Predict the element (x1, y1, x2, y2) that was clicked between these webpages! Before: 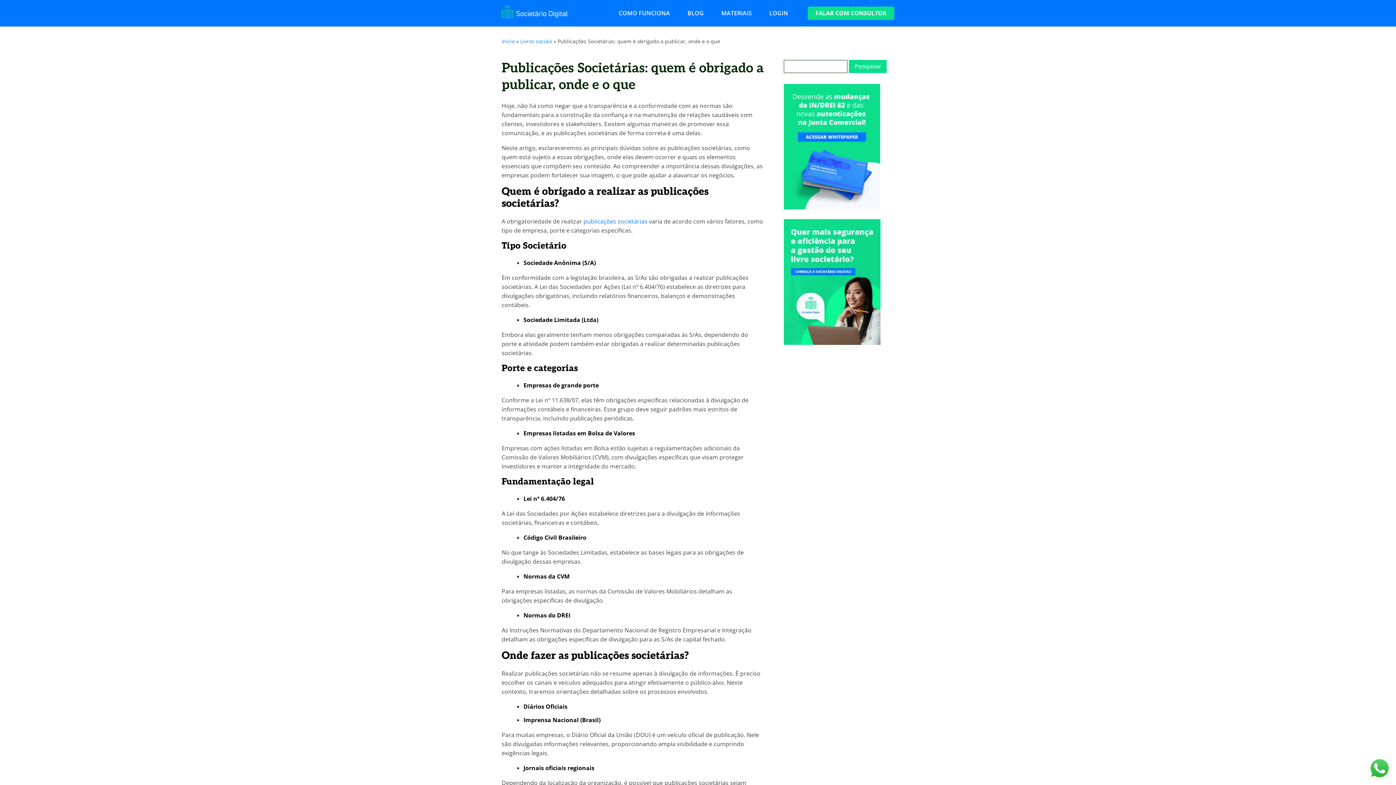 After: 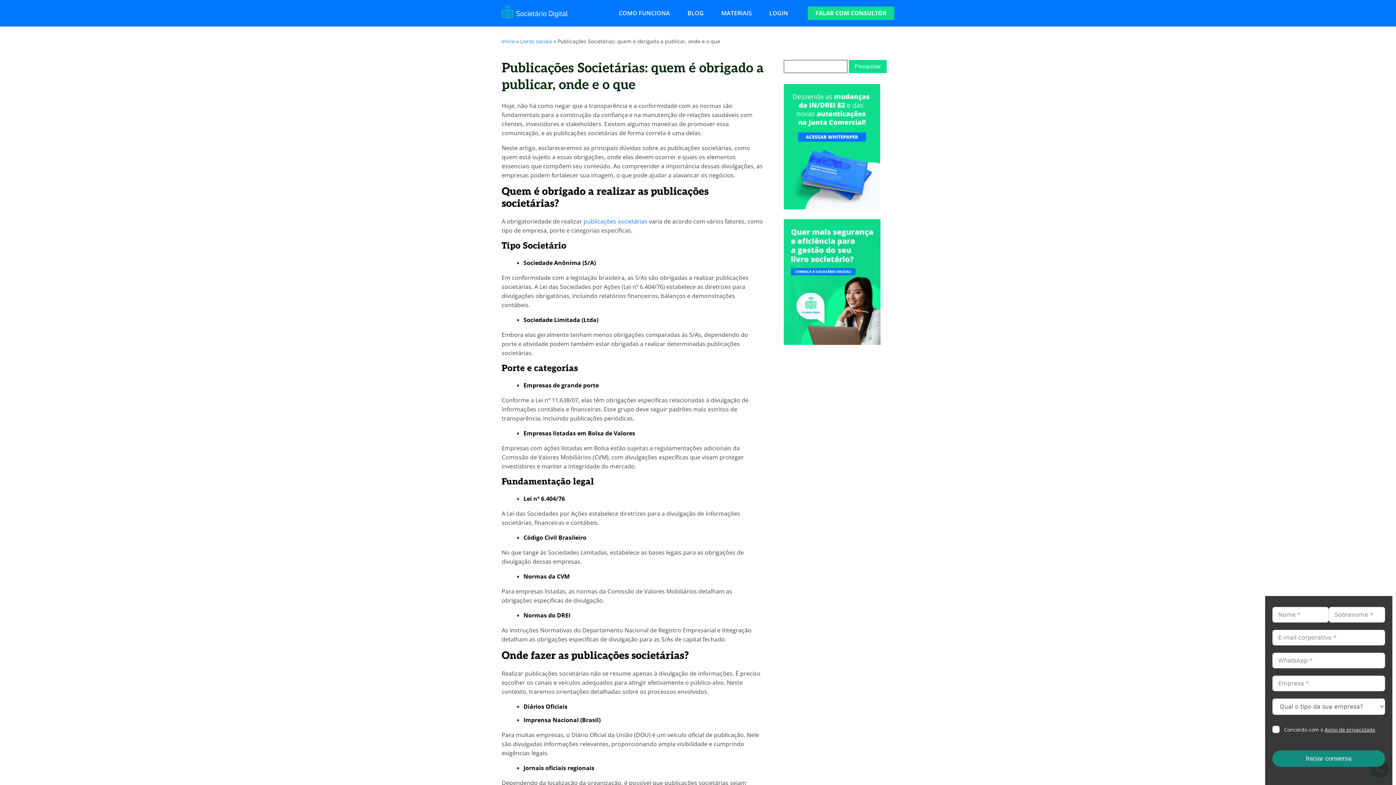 Action: bbox: (1367, 756, 1392, 781)